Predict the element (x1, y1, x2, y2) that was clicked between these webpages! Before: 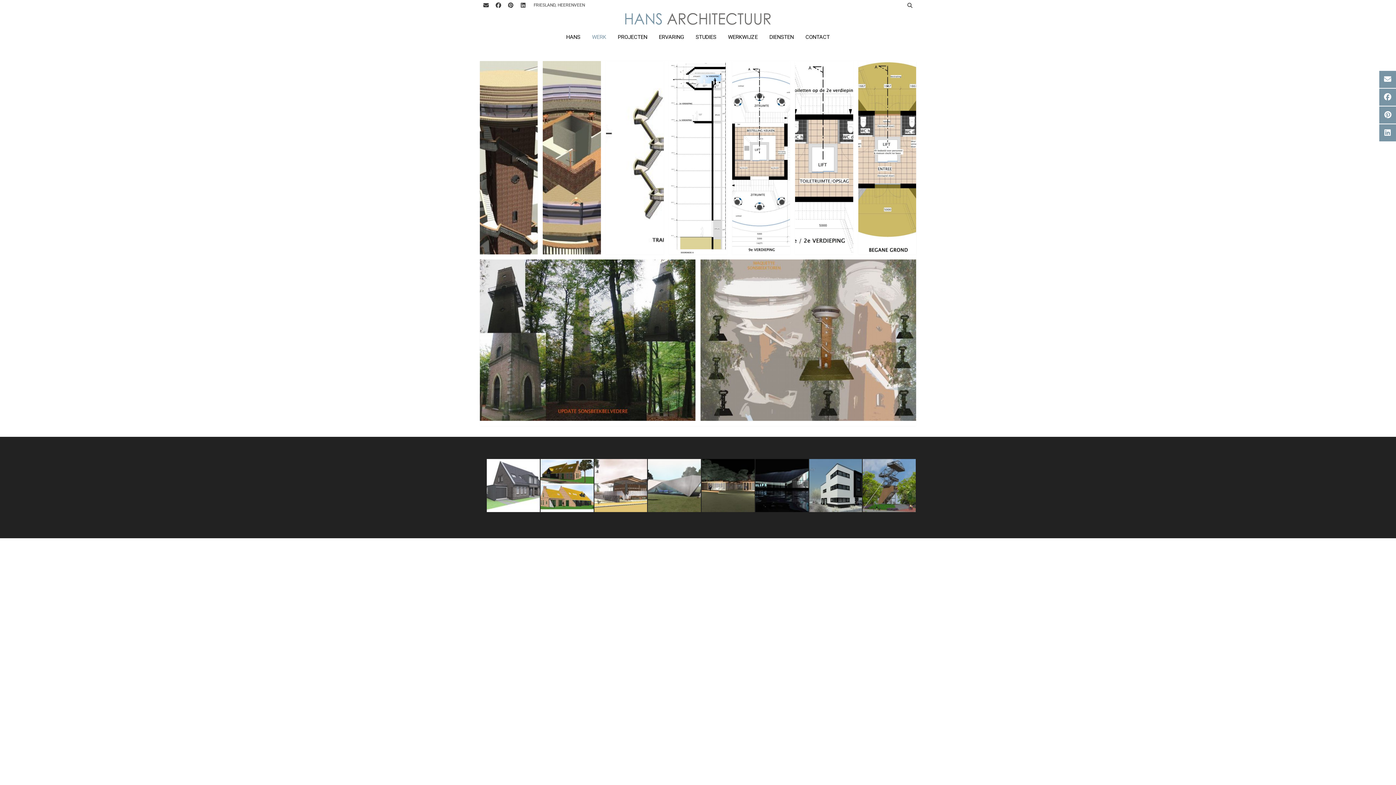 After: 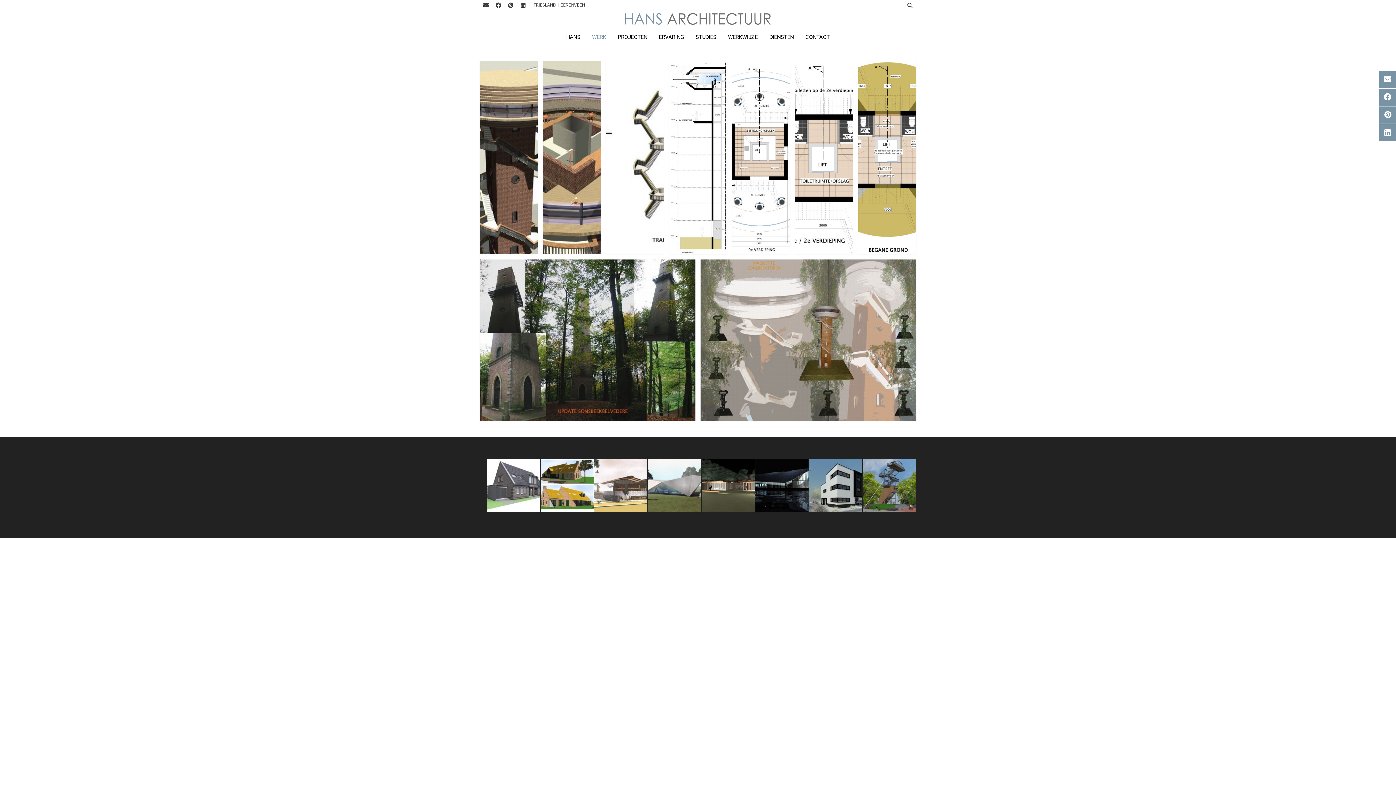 Action: bbox: (480, 0, 492, 11)